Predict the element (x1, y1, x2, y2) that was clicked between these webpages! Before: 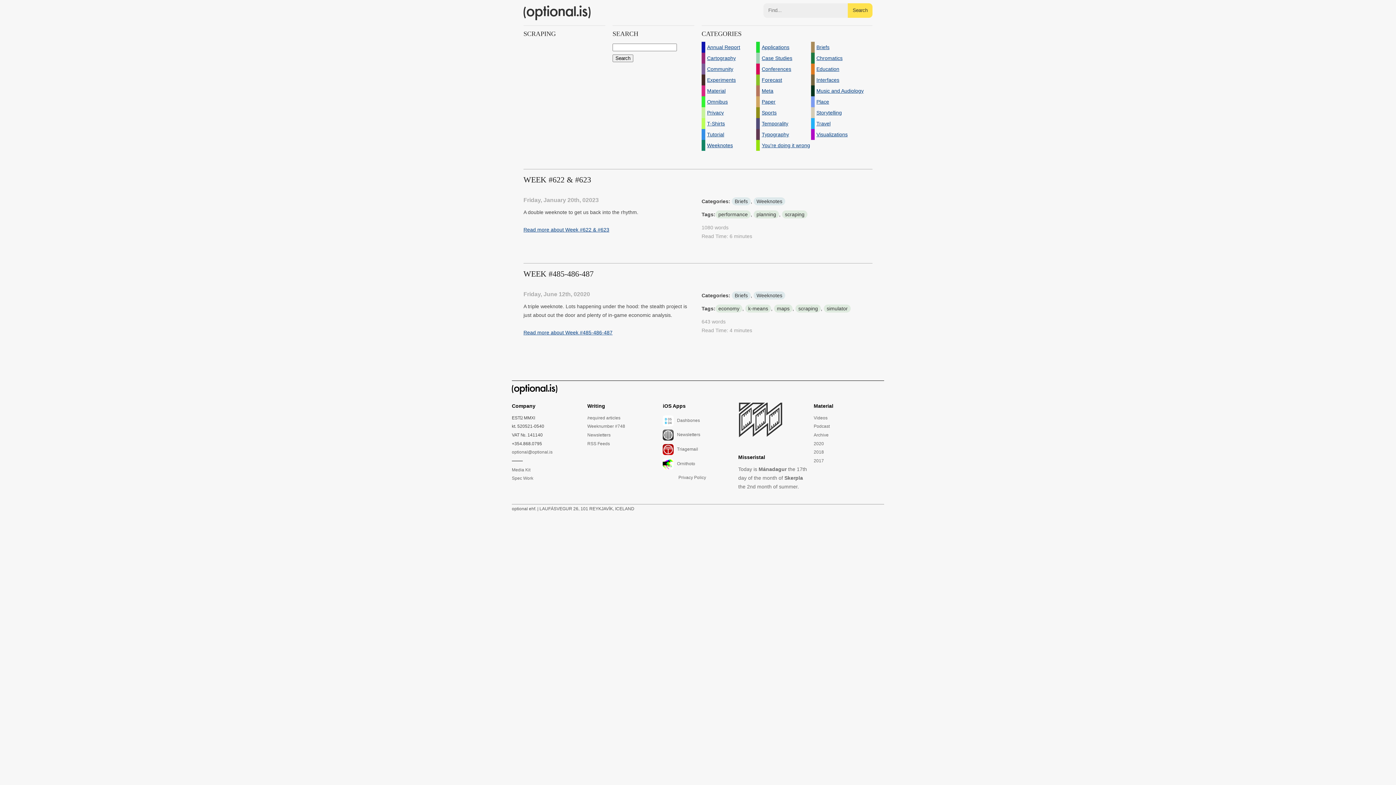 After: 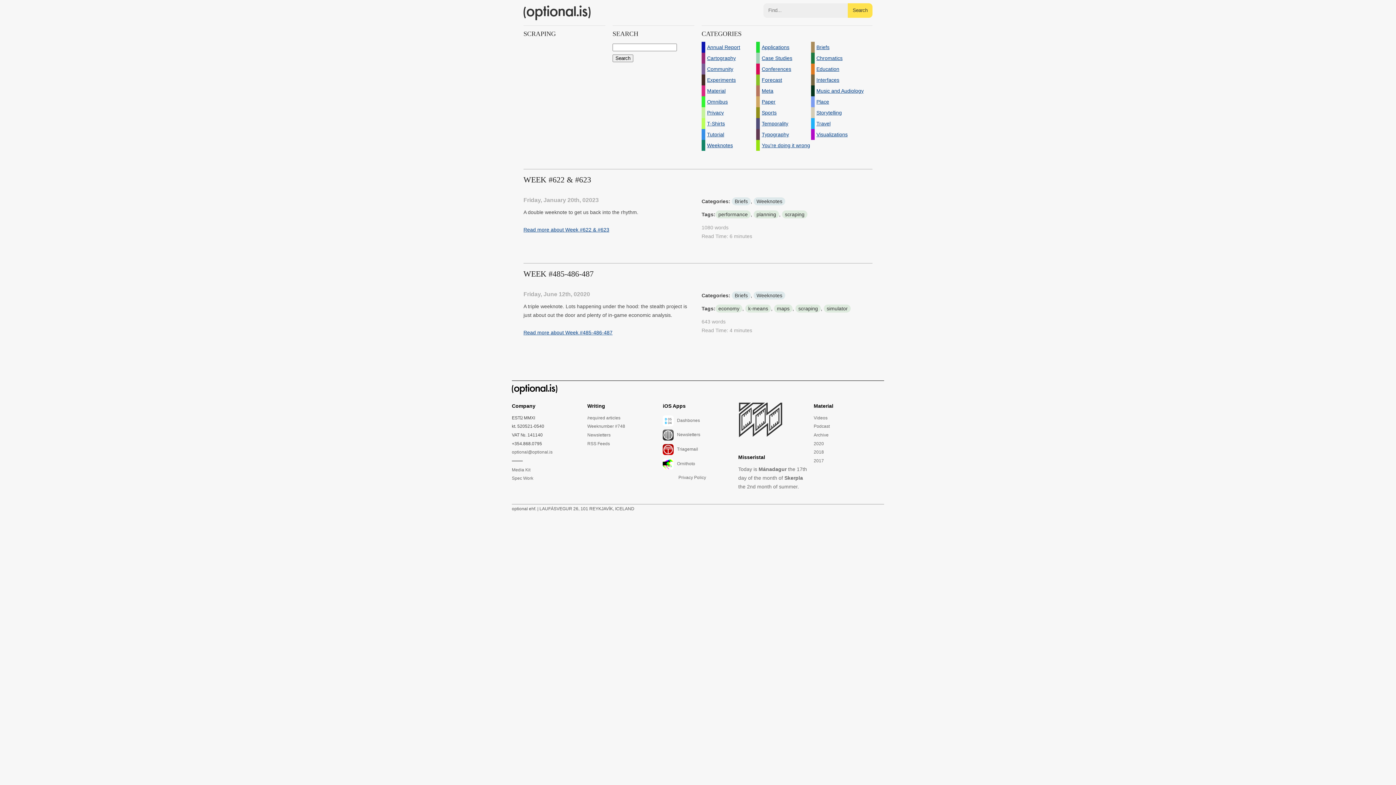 Action: label: scraping bbox: (782, 210, 807, 218)